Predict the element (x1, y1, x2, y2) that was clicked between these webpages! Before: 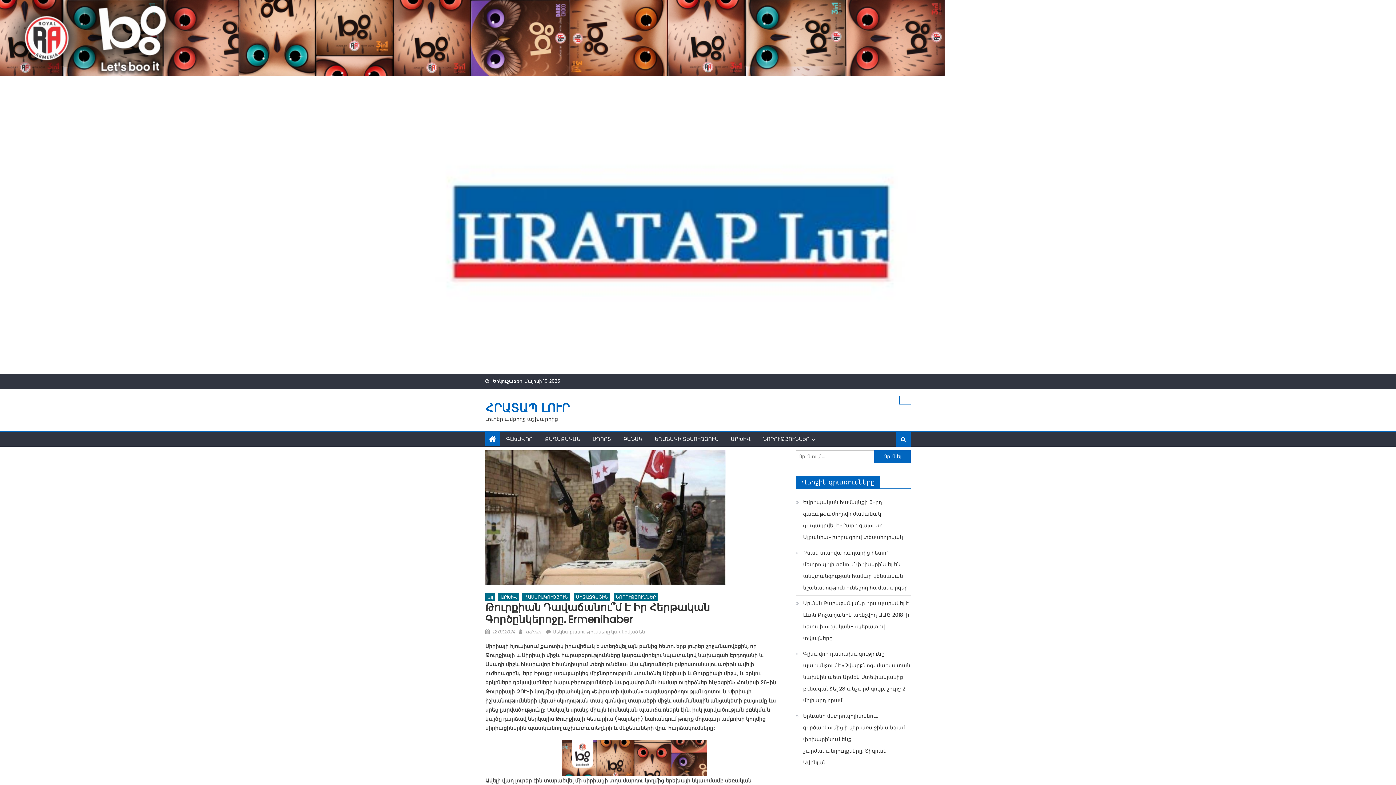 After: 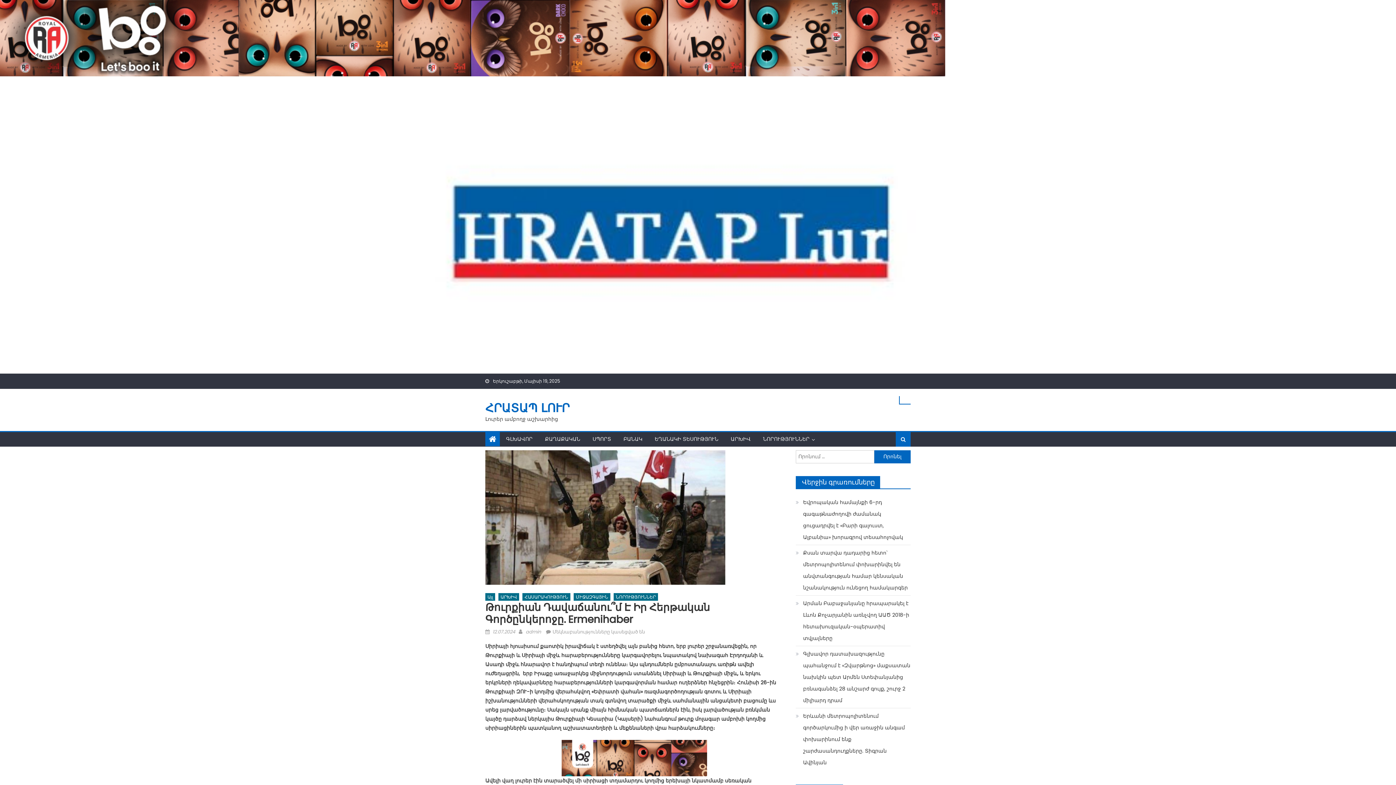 Action: label: 12.07.2024 bbox: (492, 628, 515, 635)